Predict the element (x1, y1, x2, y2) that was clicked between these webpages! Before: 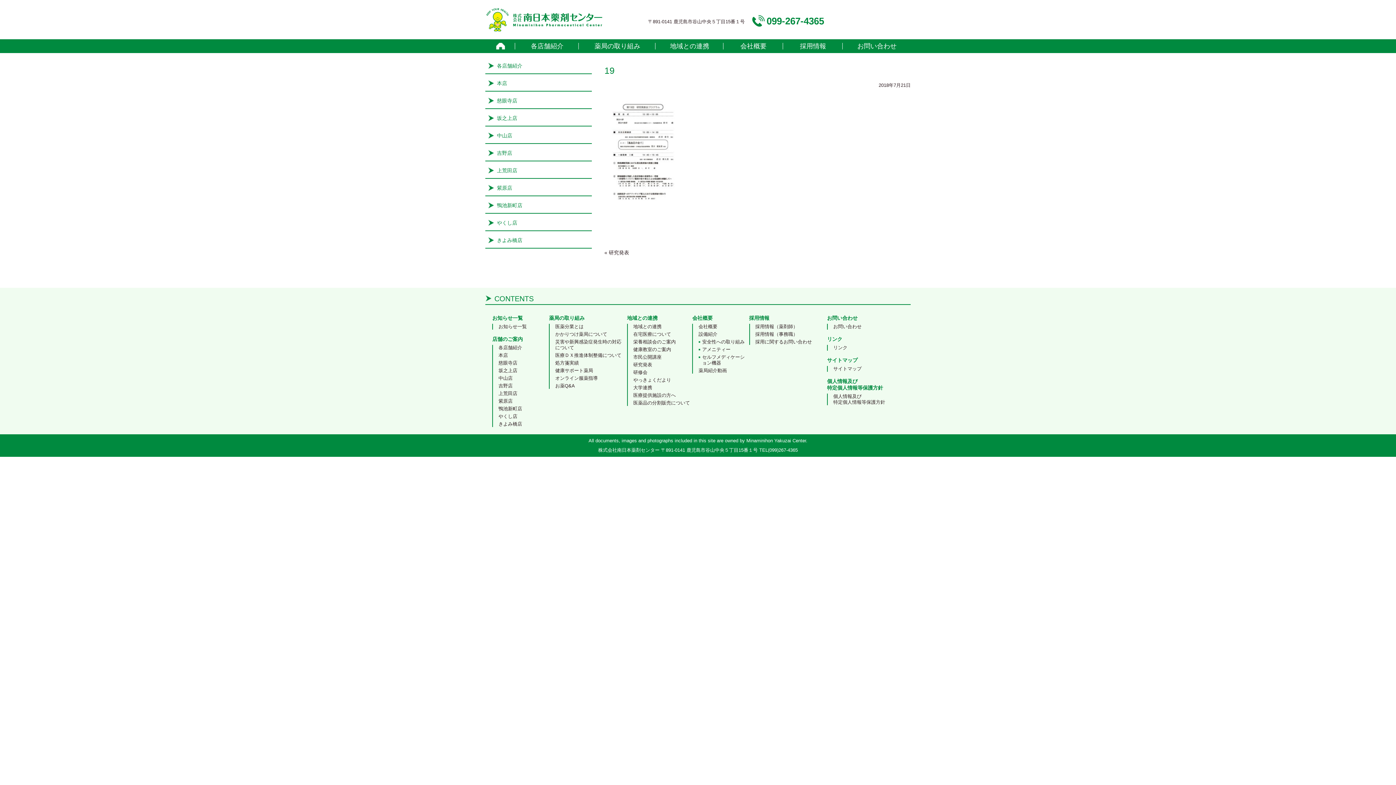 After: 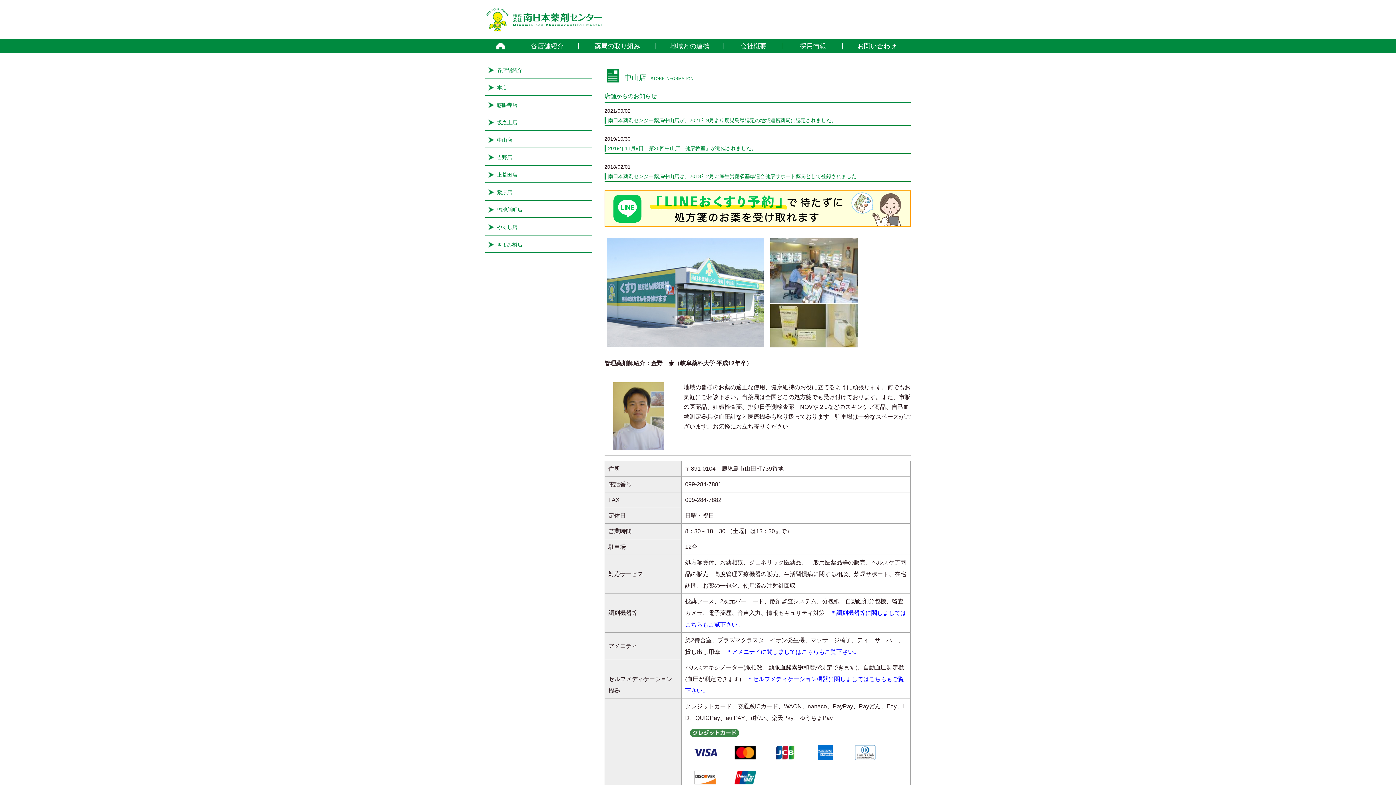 Action: label: 中山店 bbox: (498, 375, 512, 381)